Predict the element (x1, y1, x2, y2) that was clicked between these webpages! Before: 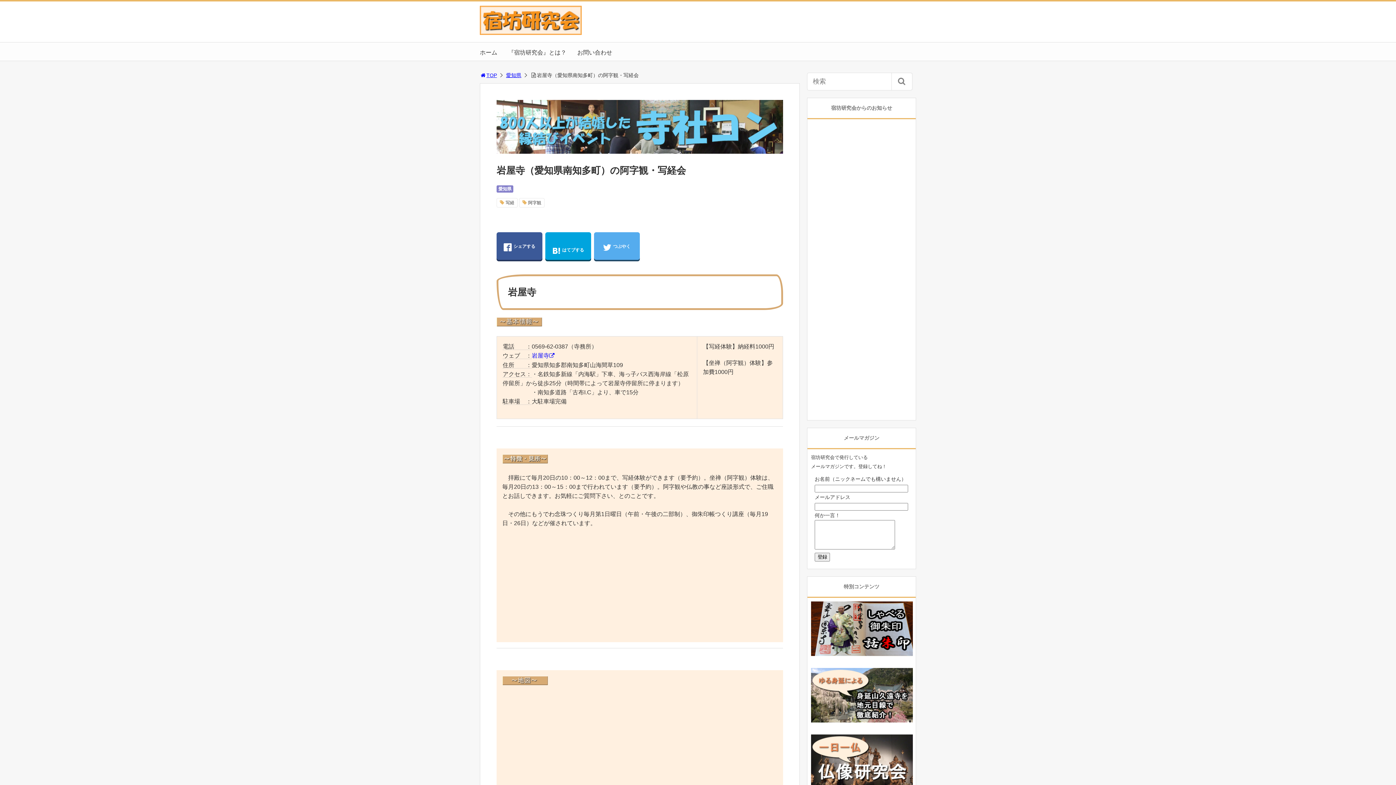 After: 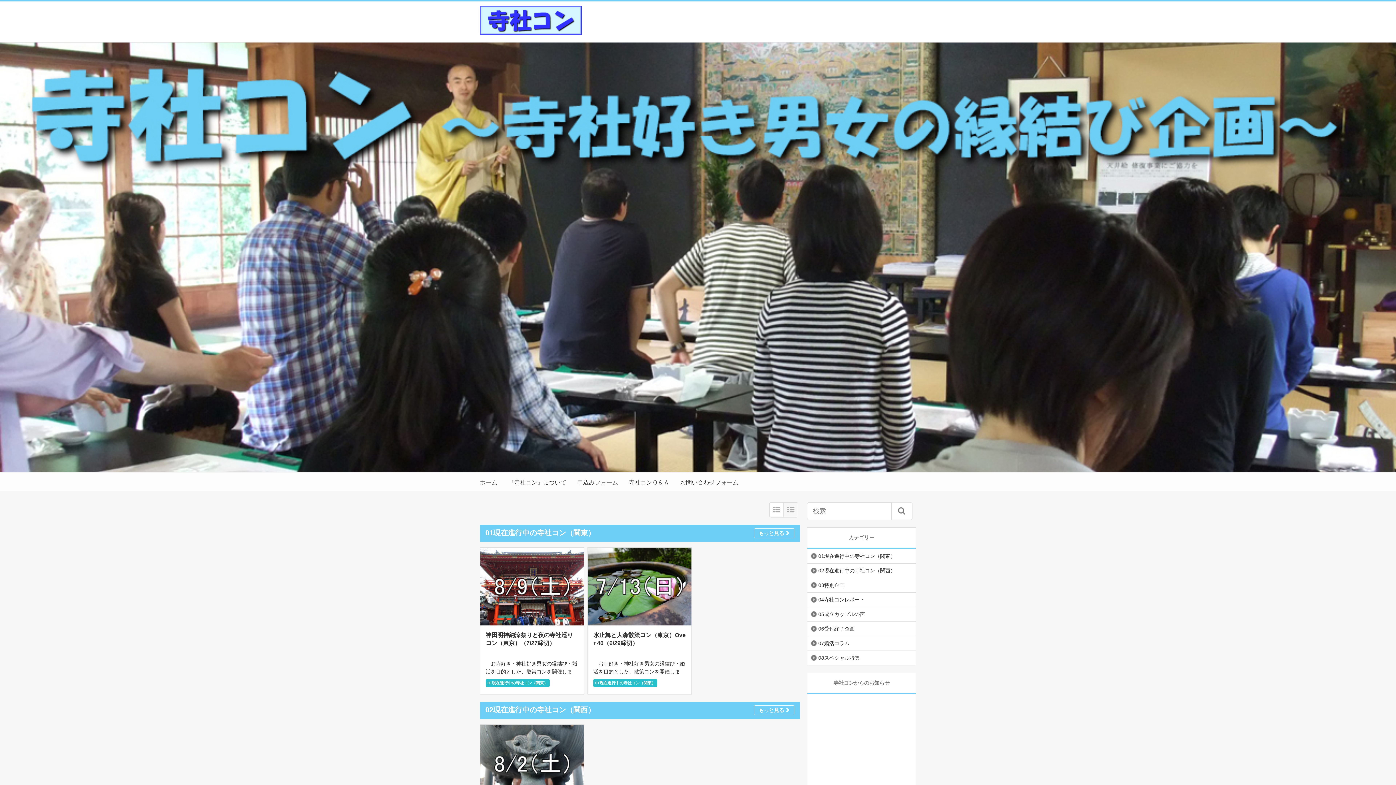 Action: bbox: (496, 149, 783, 154)